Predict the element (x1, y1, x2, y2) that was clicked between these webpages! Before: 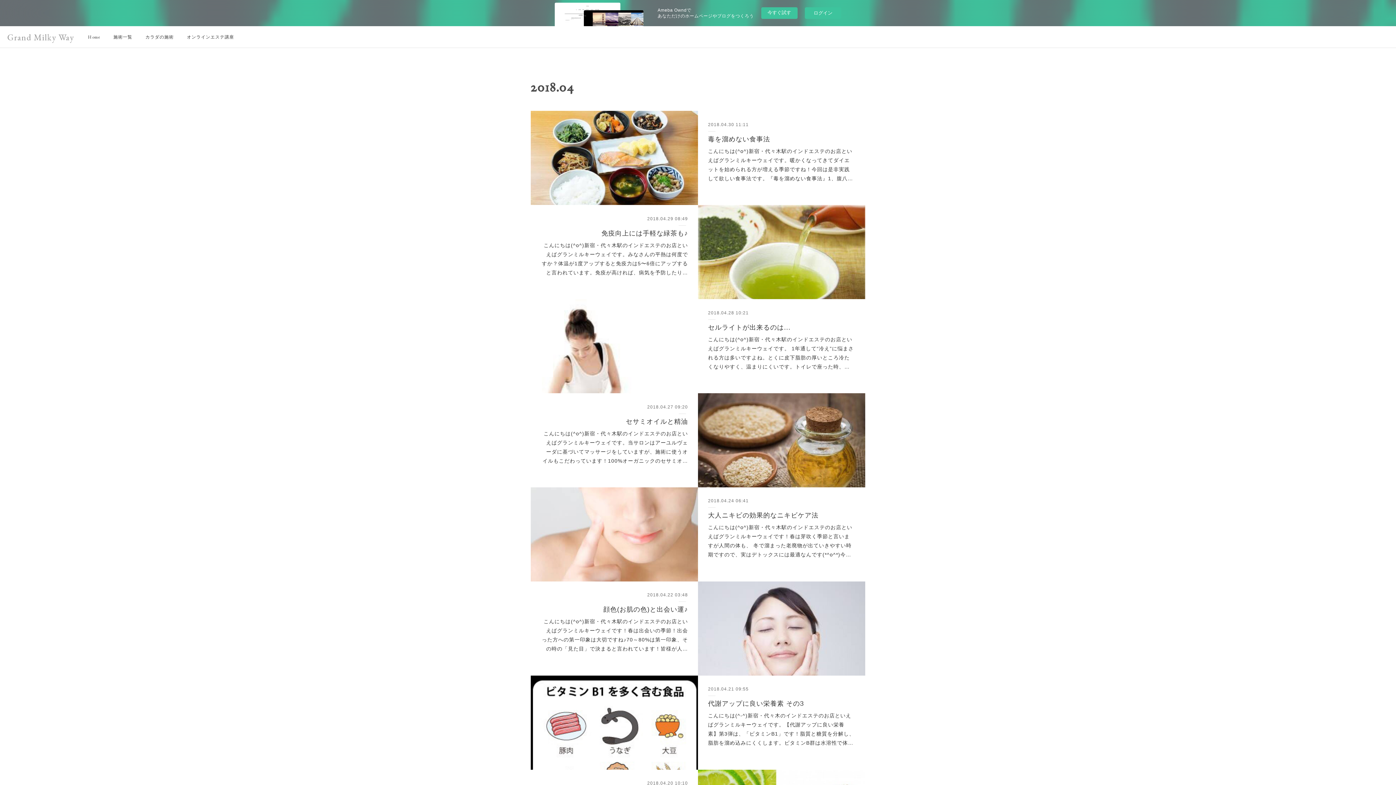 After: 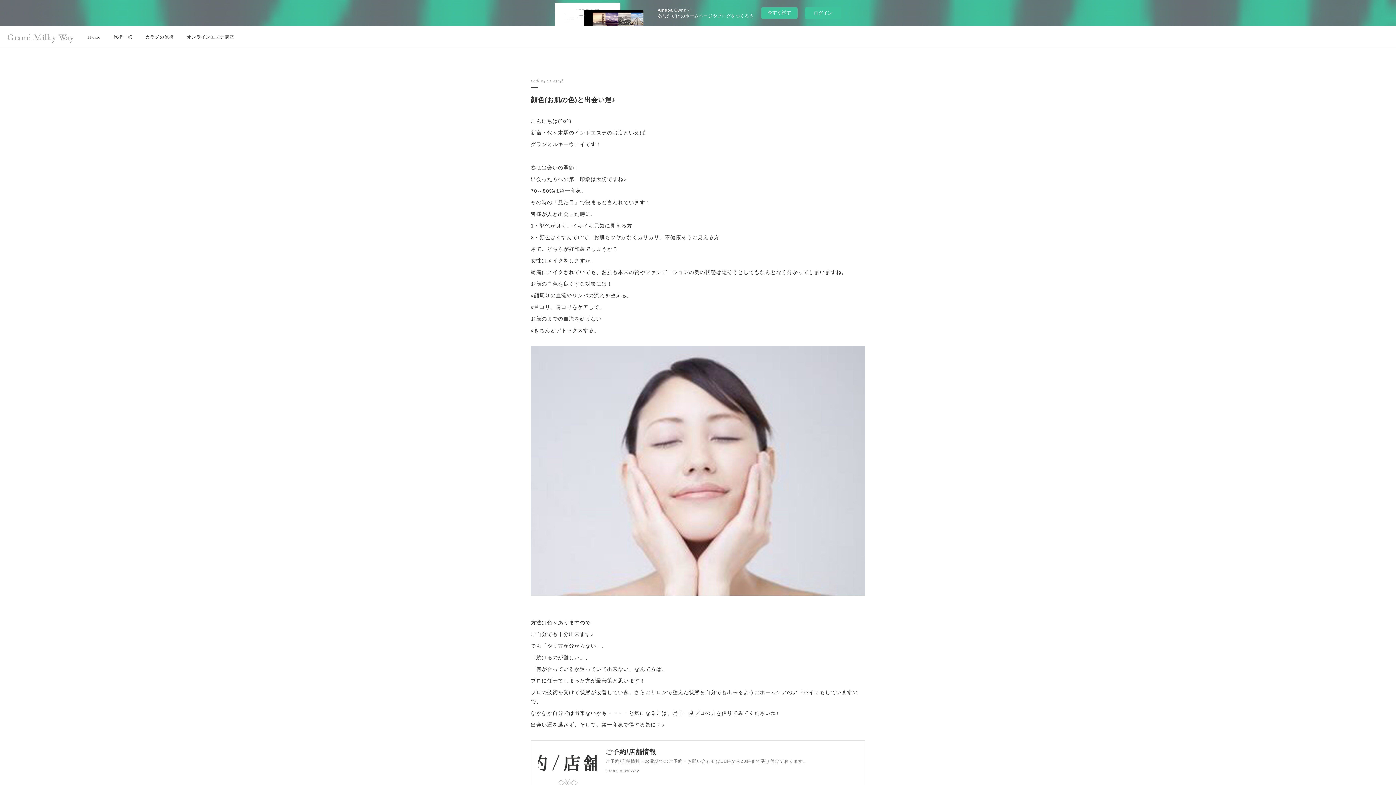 Action: bbox: (540, 604, 688, 615) label: 顔色(お肌の色)と出会い運♪